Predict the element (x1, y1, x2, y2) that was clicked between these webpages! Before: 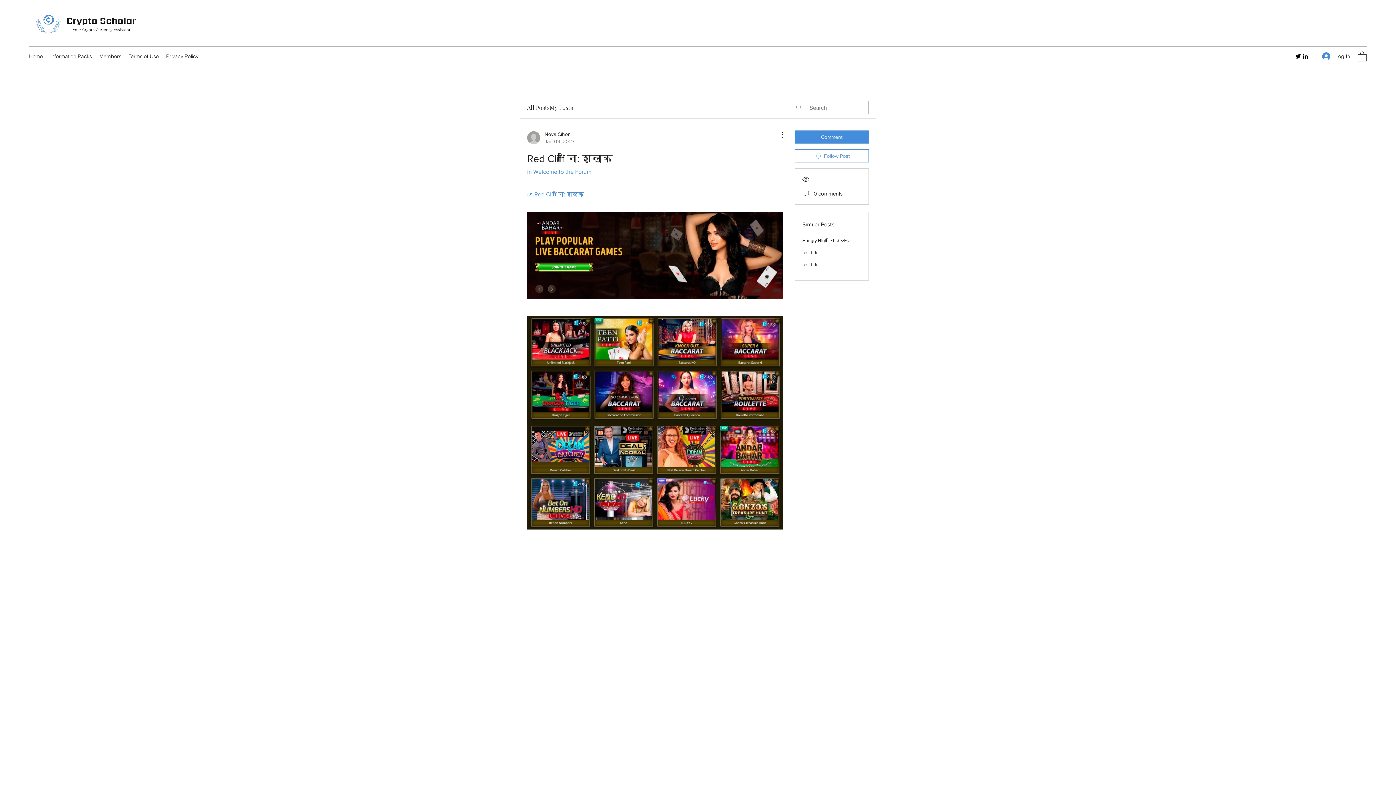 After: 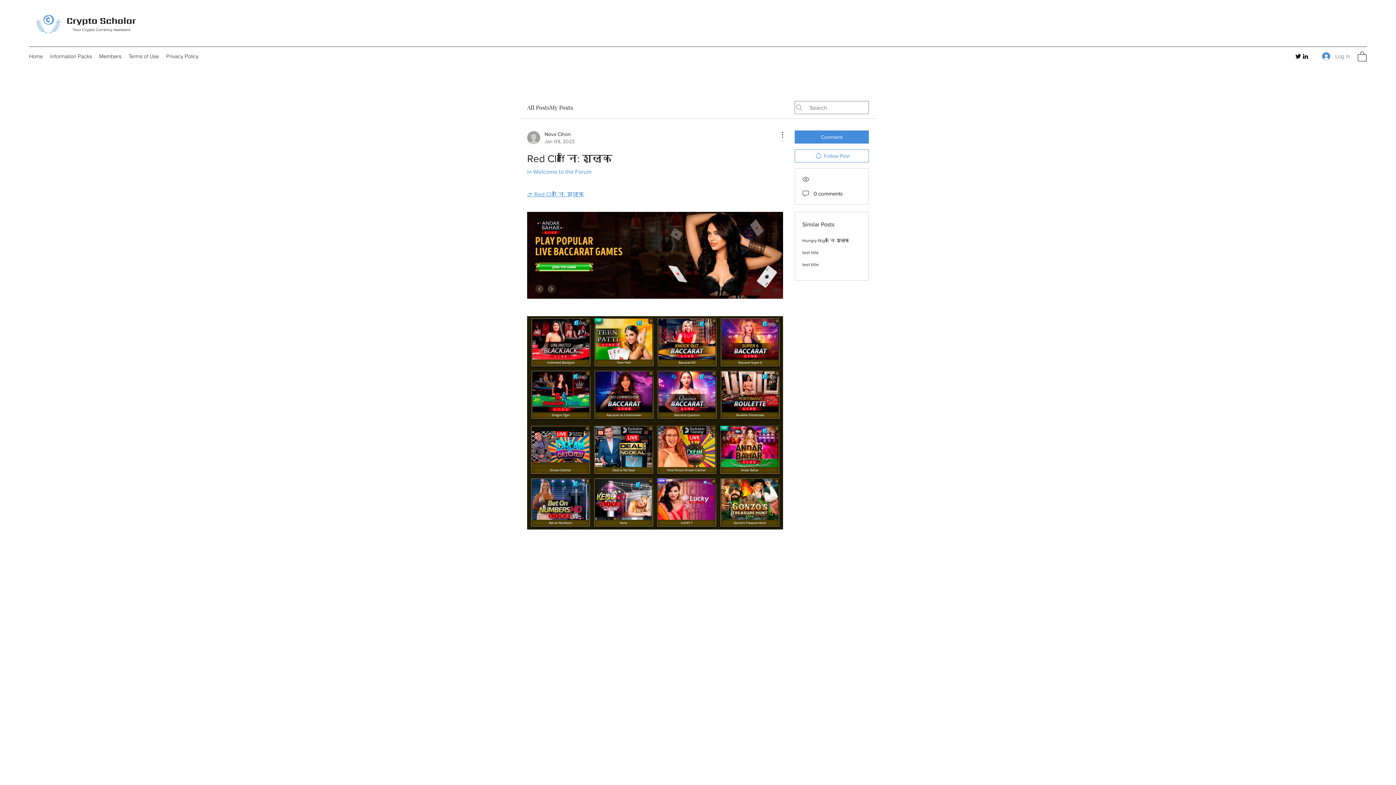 Action: bbox: (1317, 49, 1355, 63) label: Log In